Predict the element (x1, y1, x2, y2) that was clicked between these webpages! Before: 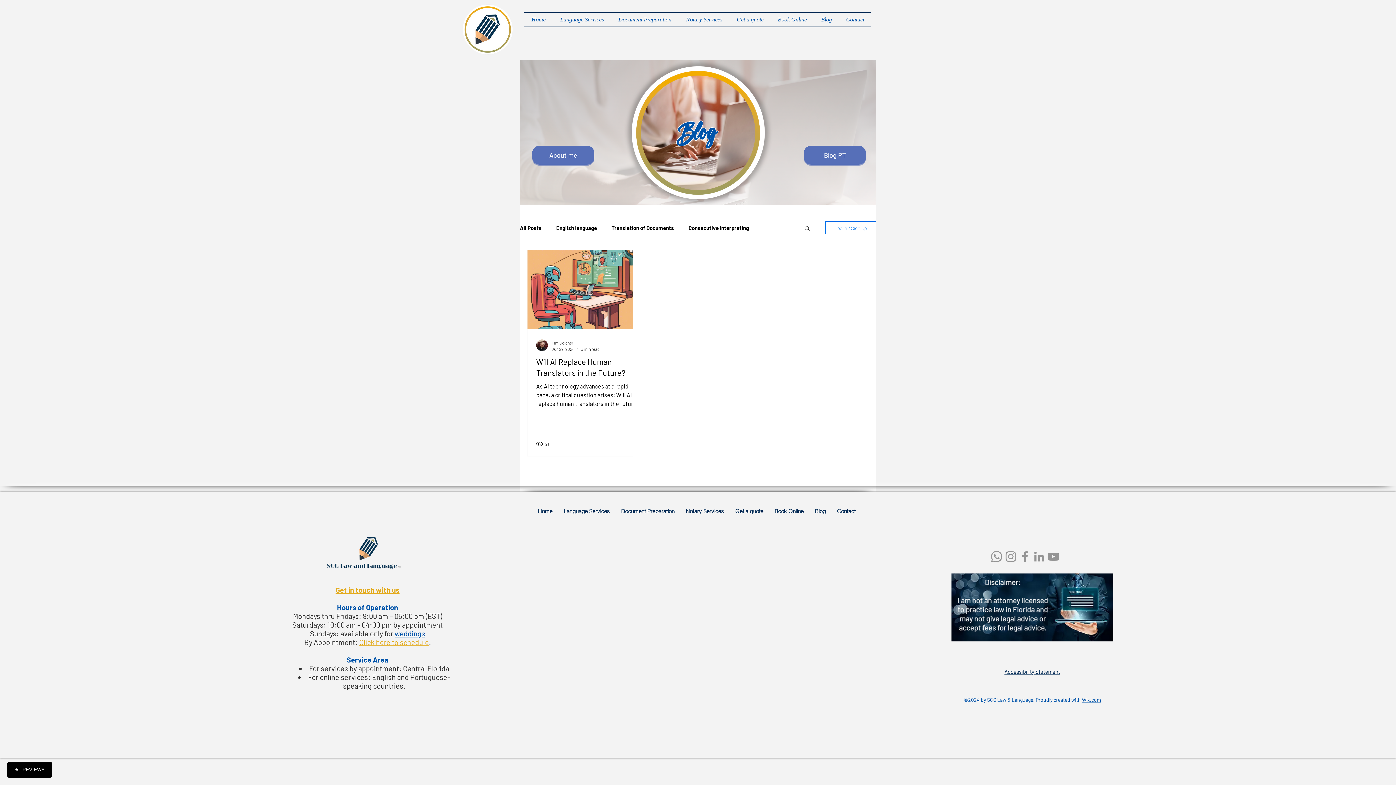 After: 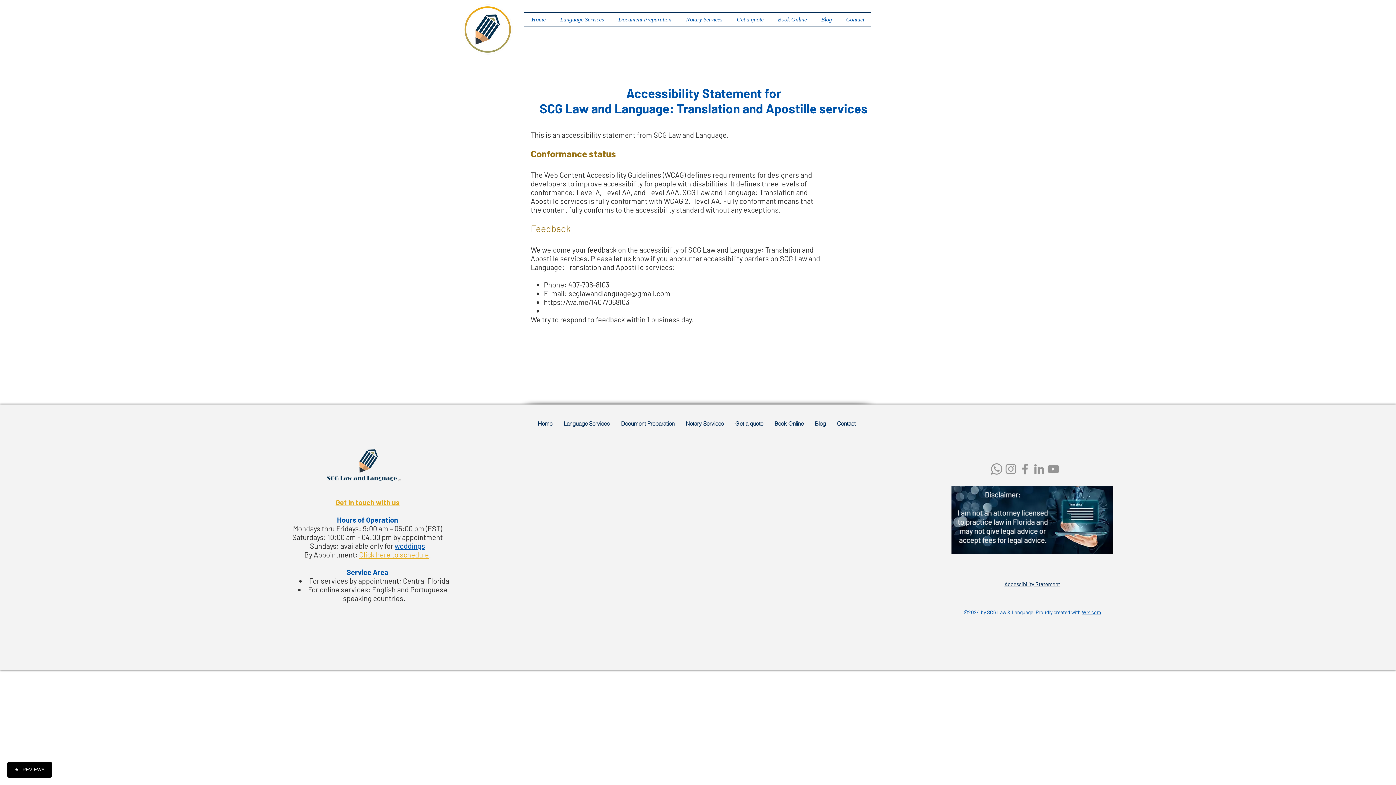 Action: bbox: (1004, 668, 1060, 675) label: Accessibility Statement